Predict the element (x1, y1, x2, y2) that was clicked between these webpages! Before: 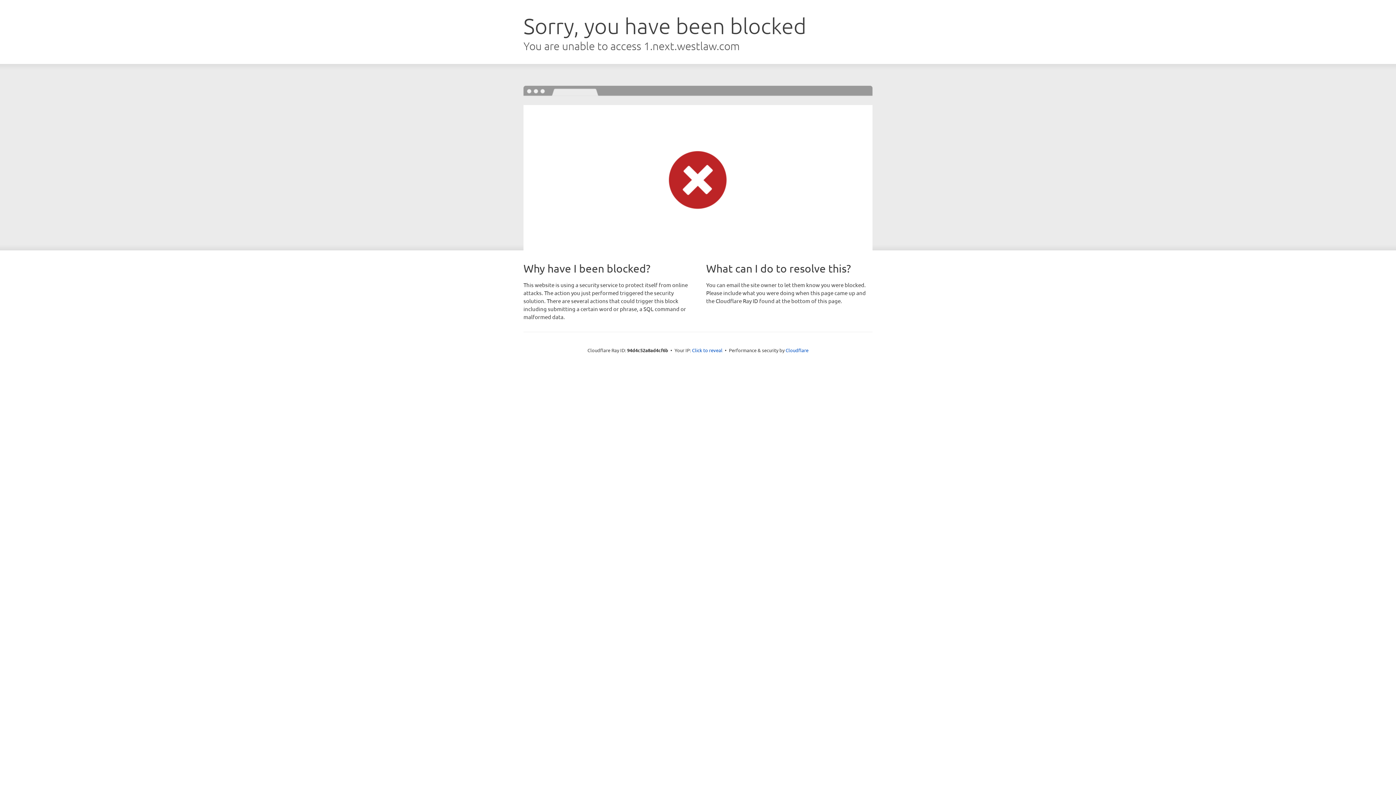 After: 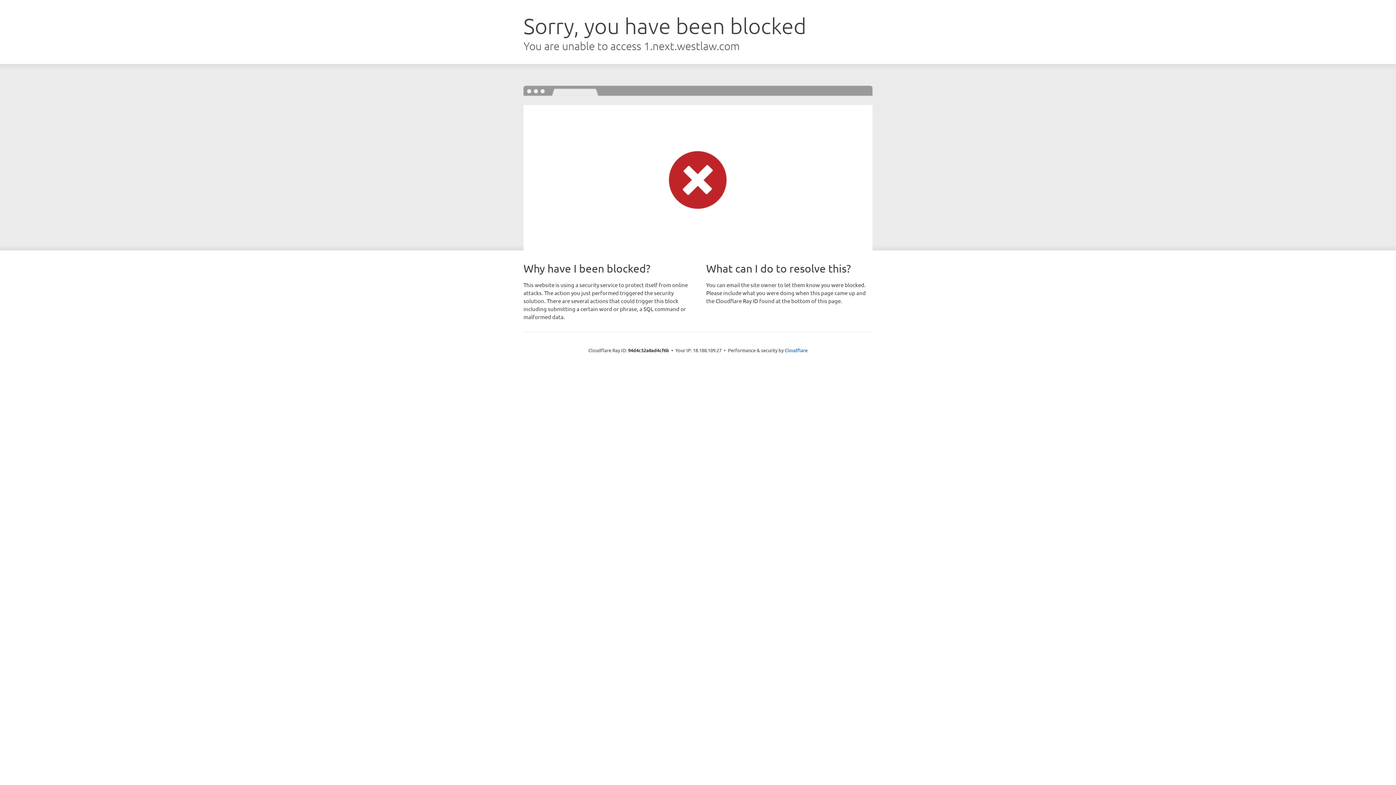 Action: bbox: (692, 346, 722, 353) label: Click to reveal